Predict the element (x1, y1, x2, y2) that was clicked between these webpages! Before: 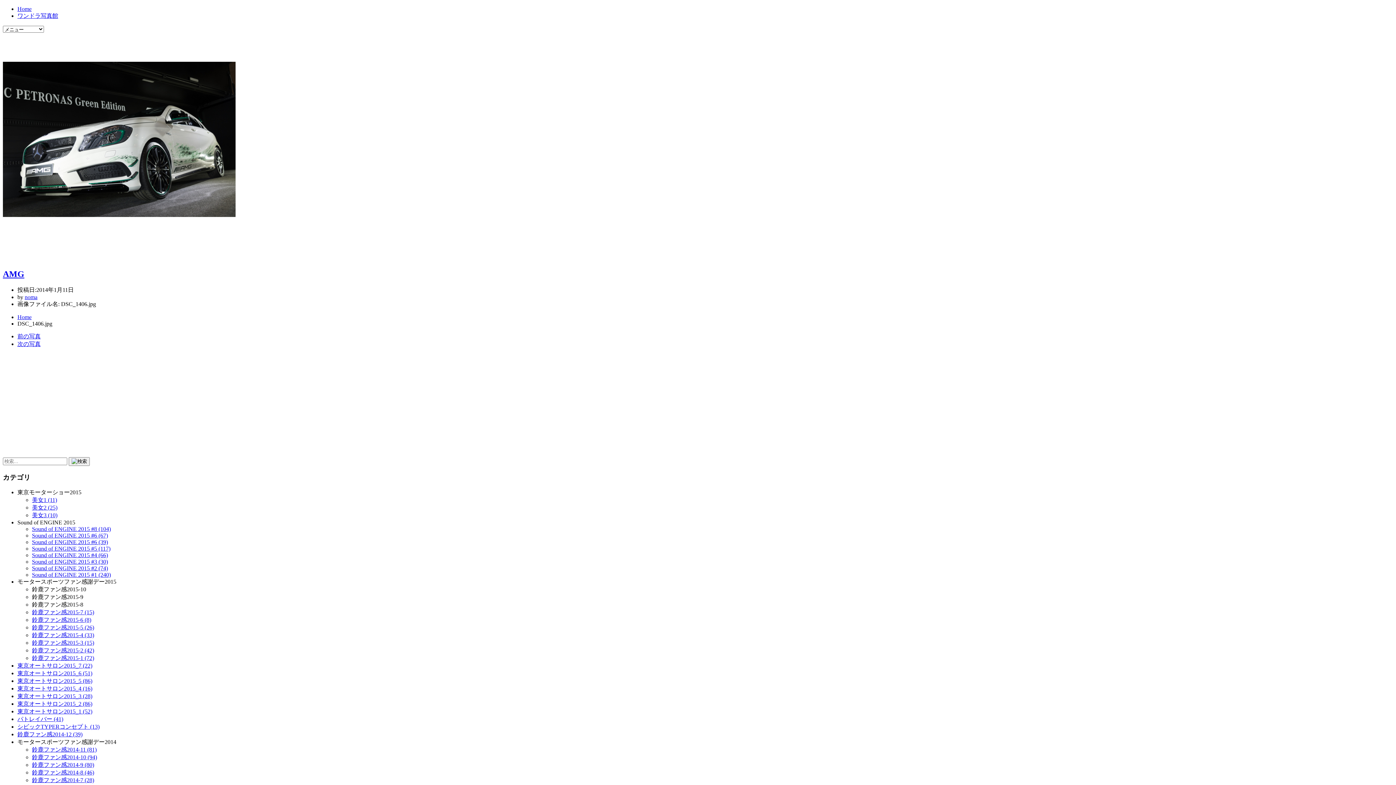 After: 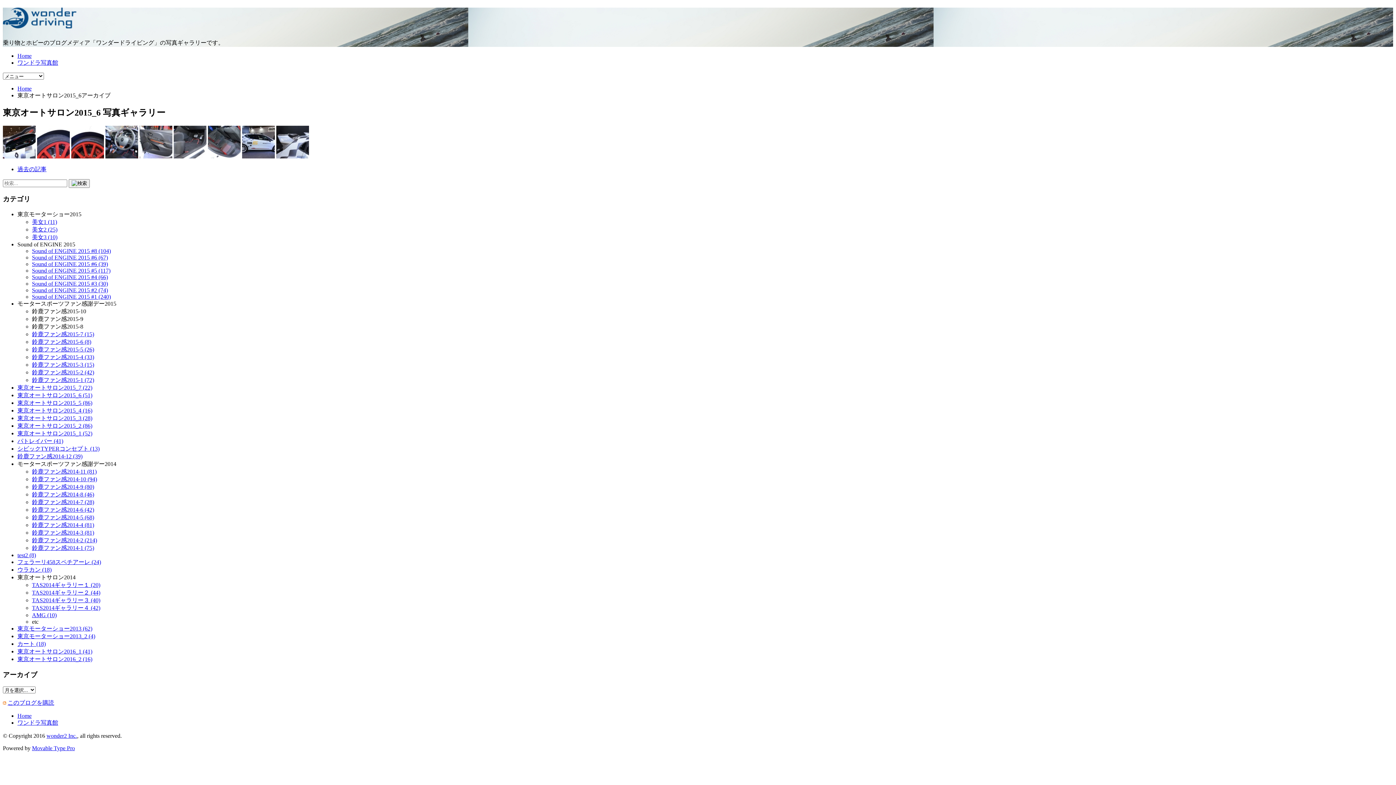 Action: label: 東京オートサロン2015_6 (51) bbox: (17, 670, 92, 676)